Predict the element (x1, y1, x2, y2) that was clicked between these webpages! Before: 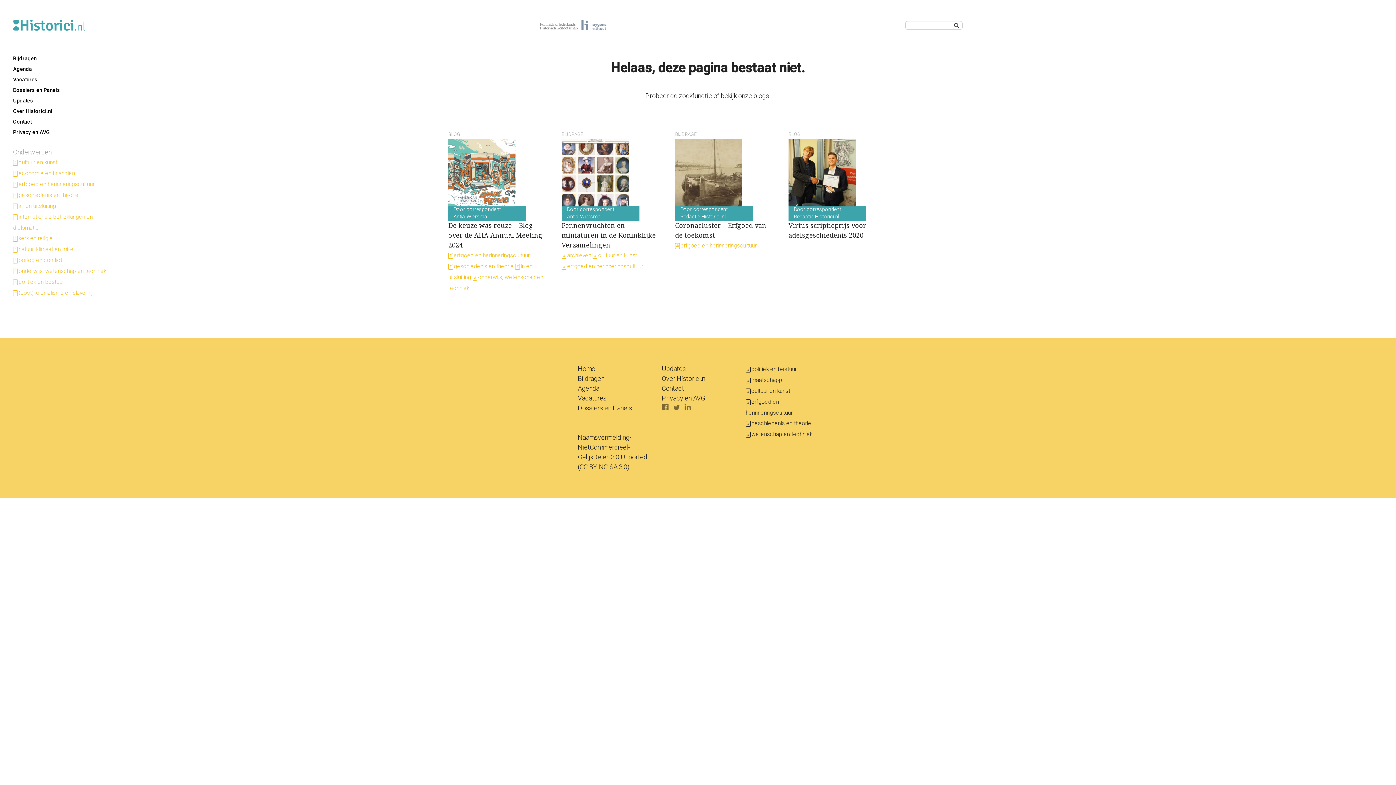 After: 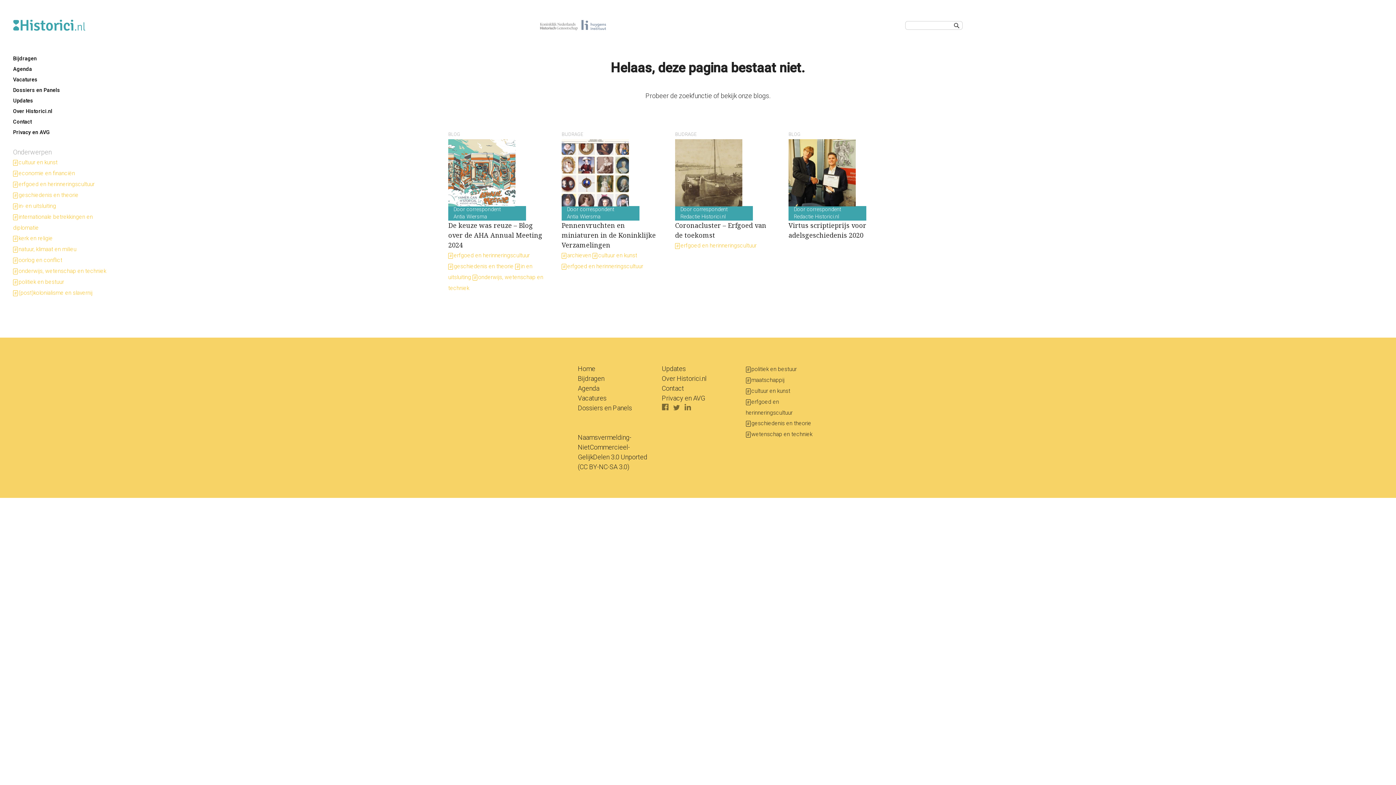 Action: bbox: (684, 404, 694, 411)